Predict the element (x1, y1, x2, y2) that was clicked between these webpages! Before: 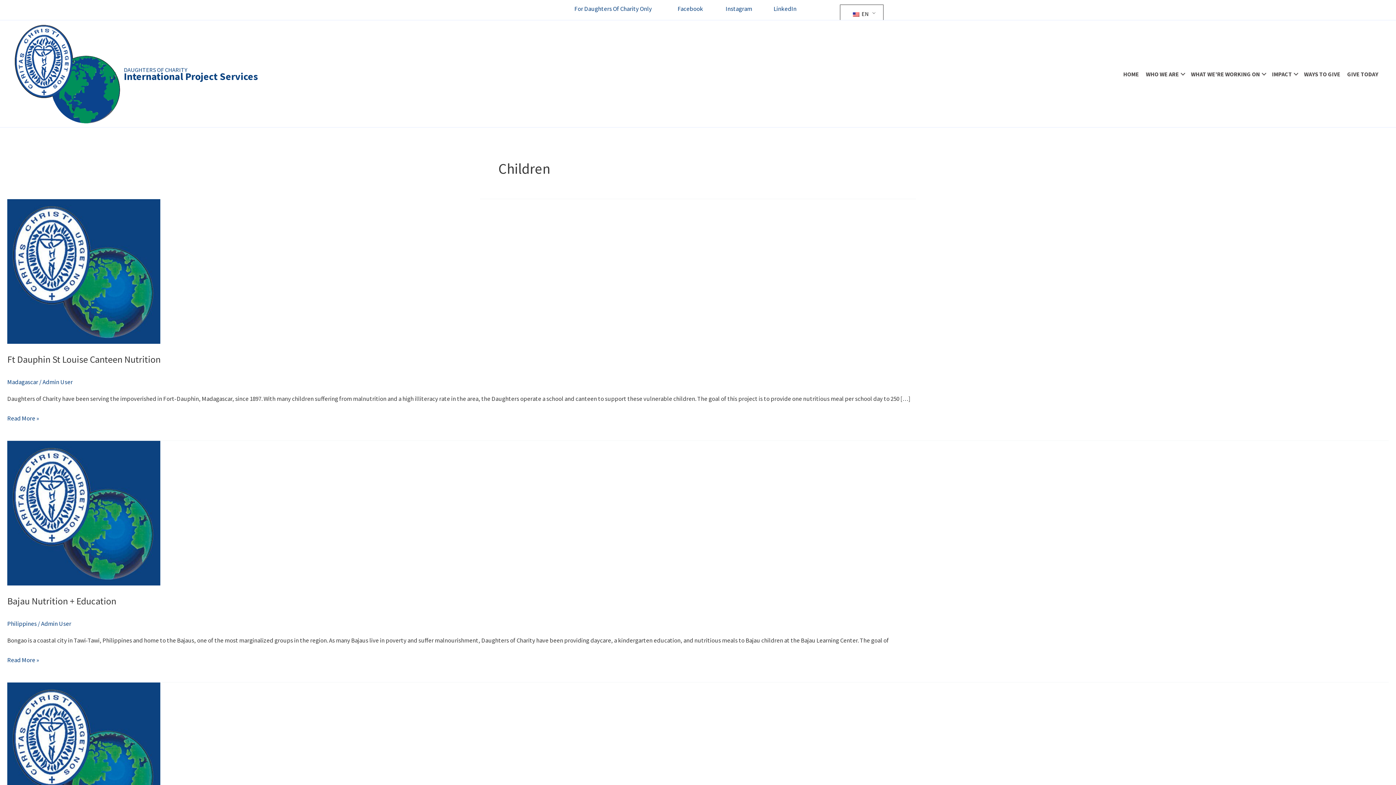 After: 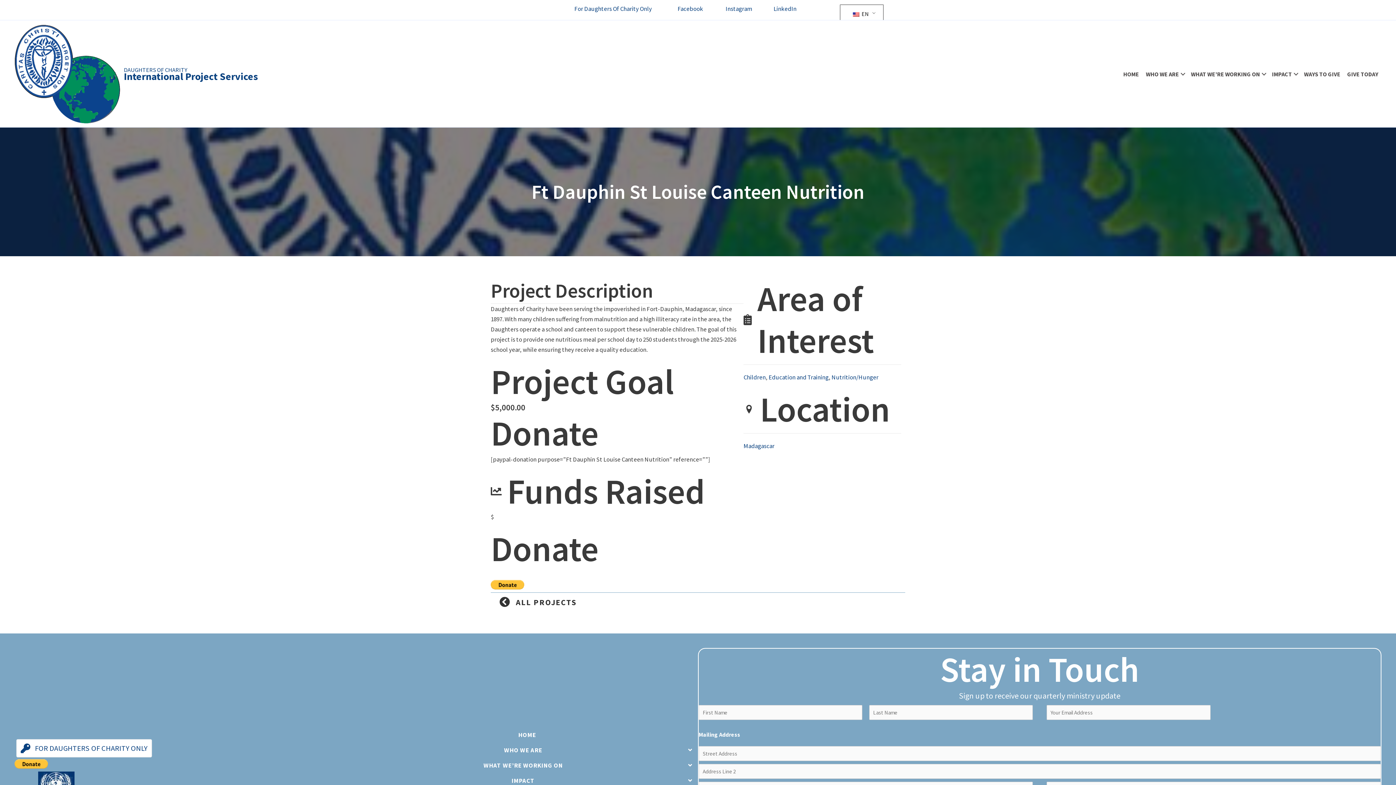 Action: bbox: (7, 413, 38, 423) label: Ft Dauphin St Louise Canteen Nutrition
Read More »